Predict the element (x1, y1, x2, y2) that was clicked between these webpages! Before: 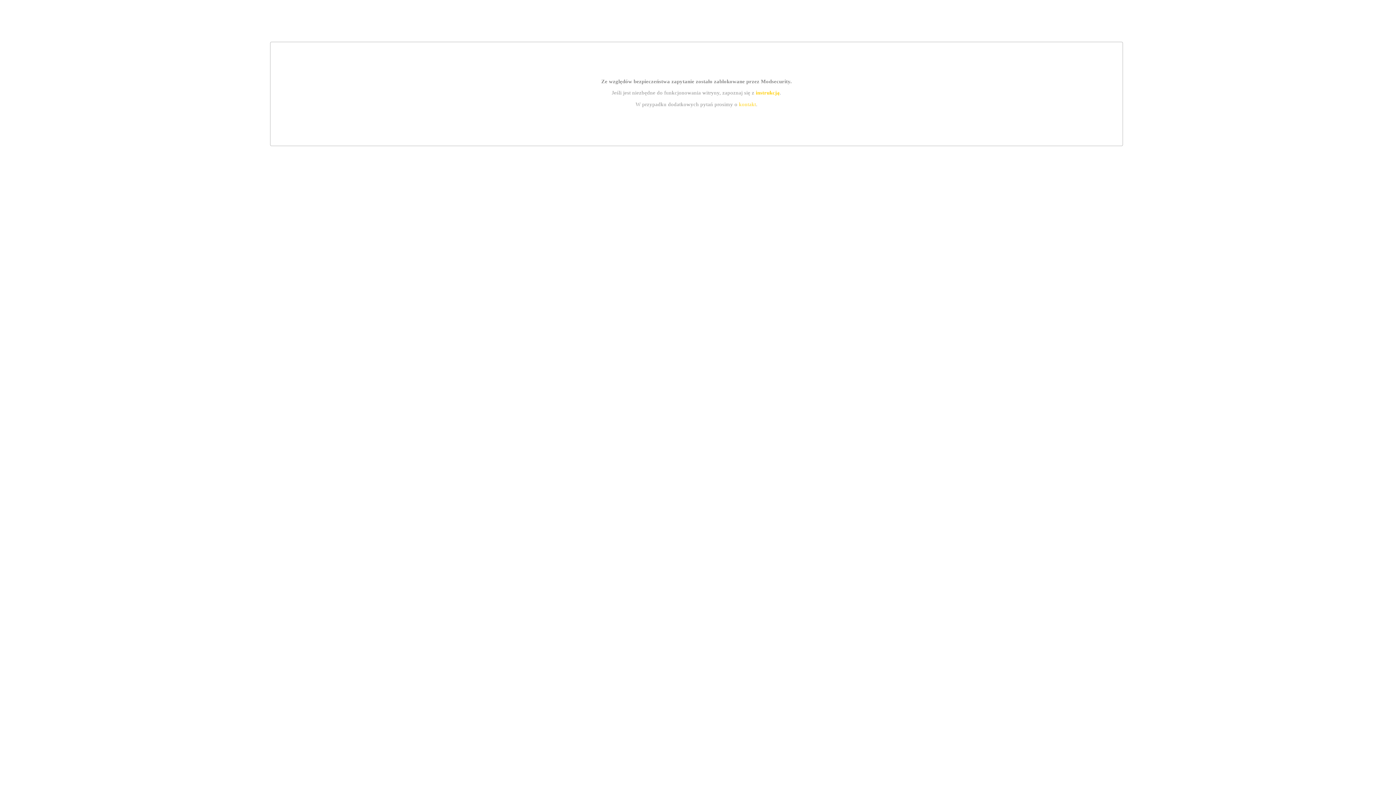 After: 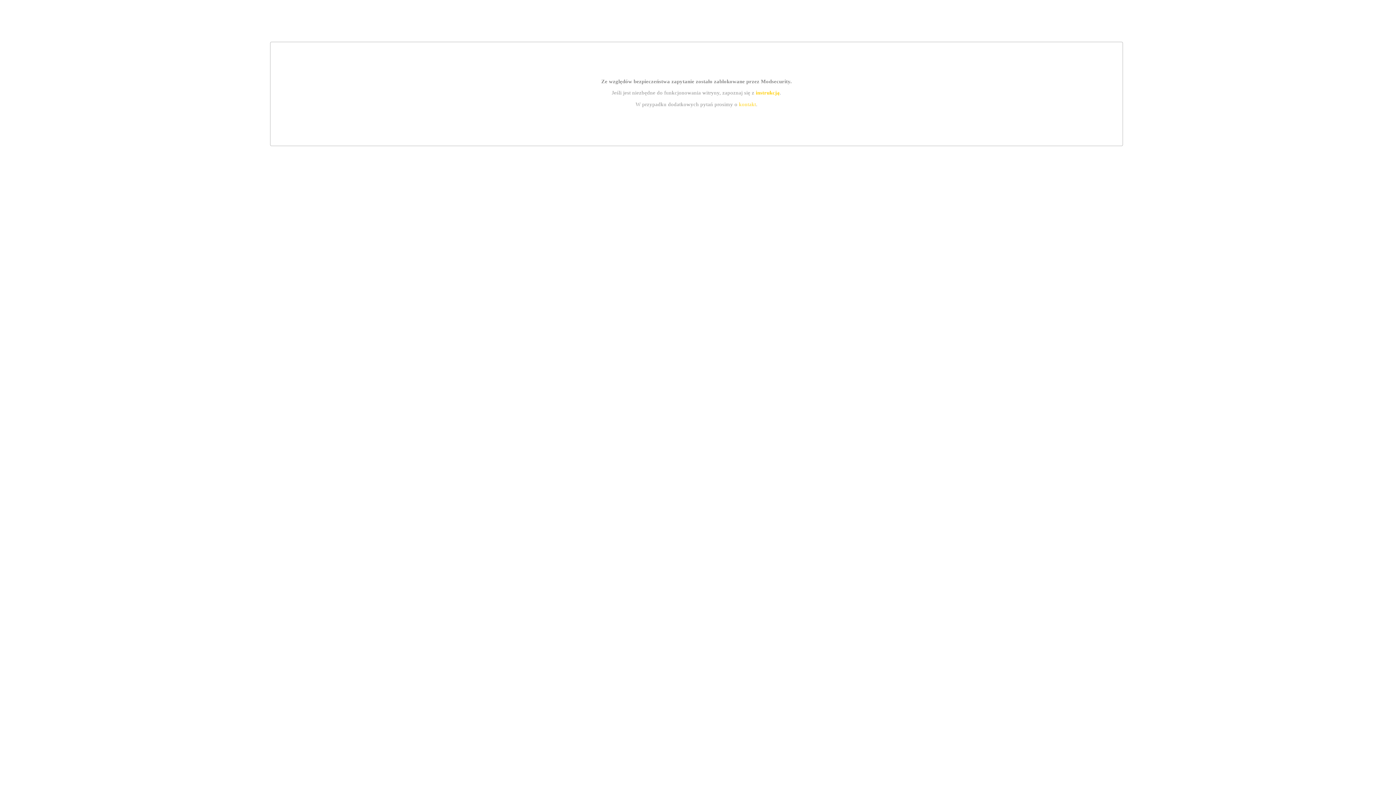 Action: bbox: (755, 89, 779, 95) label: instrukcją